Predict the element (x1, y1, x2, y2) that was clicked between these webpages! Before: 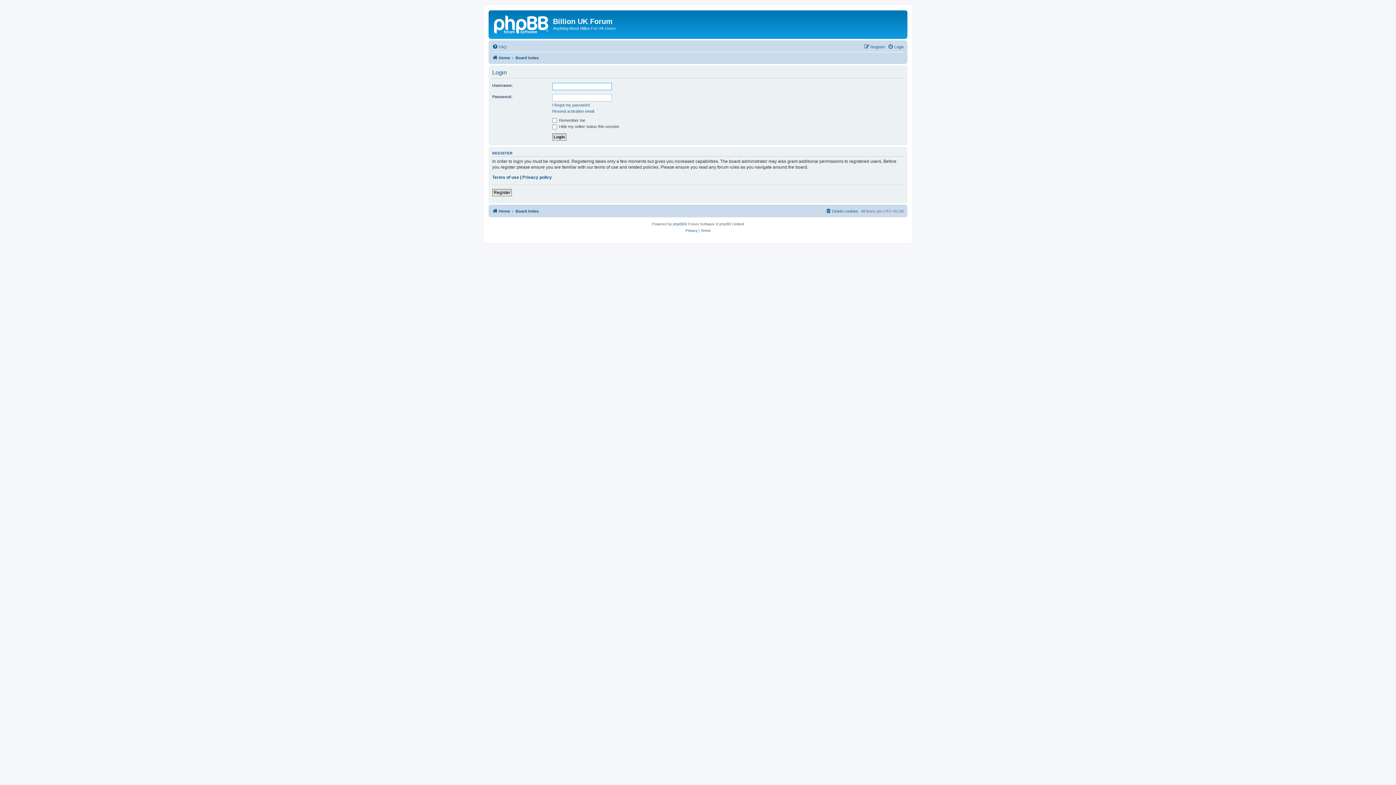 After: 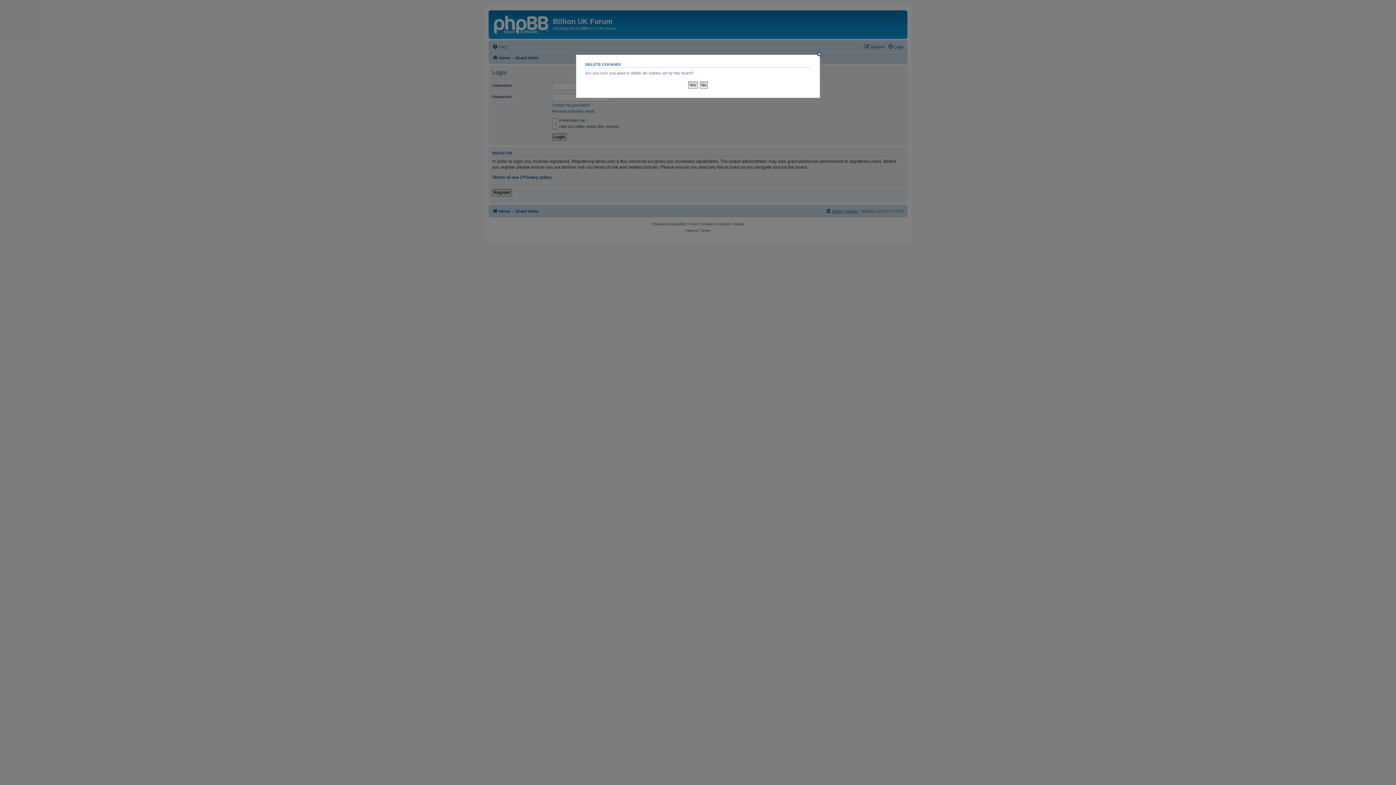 Action: bbox: (825, 206, 858, 215) label: Delete cookies